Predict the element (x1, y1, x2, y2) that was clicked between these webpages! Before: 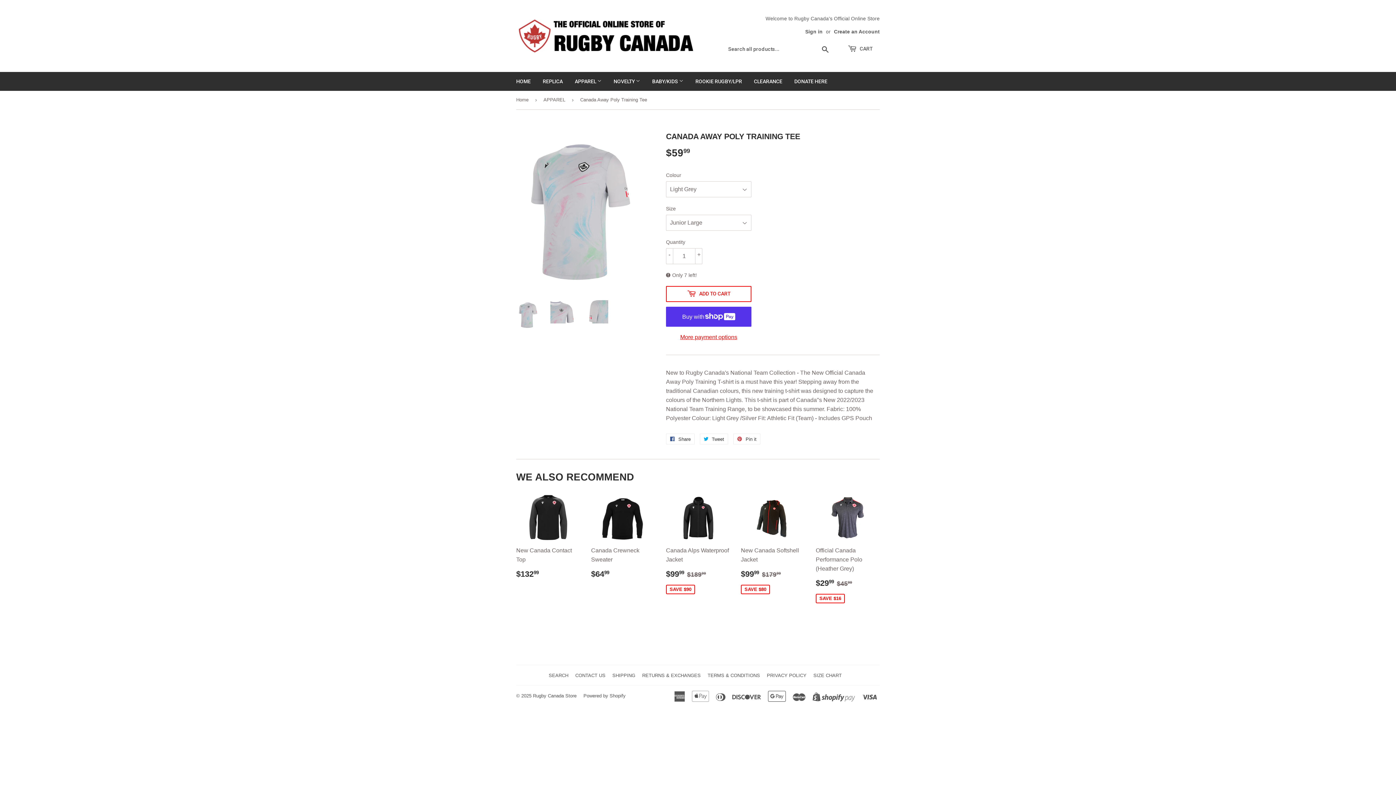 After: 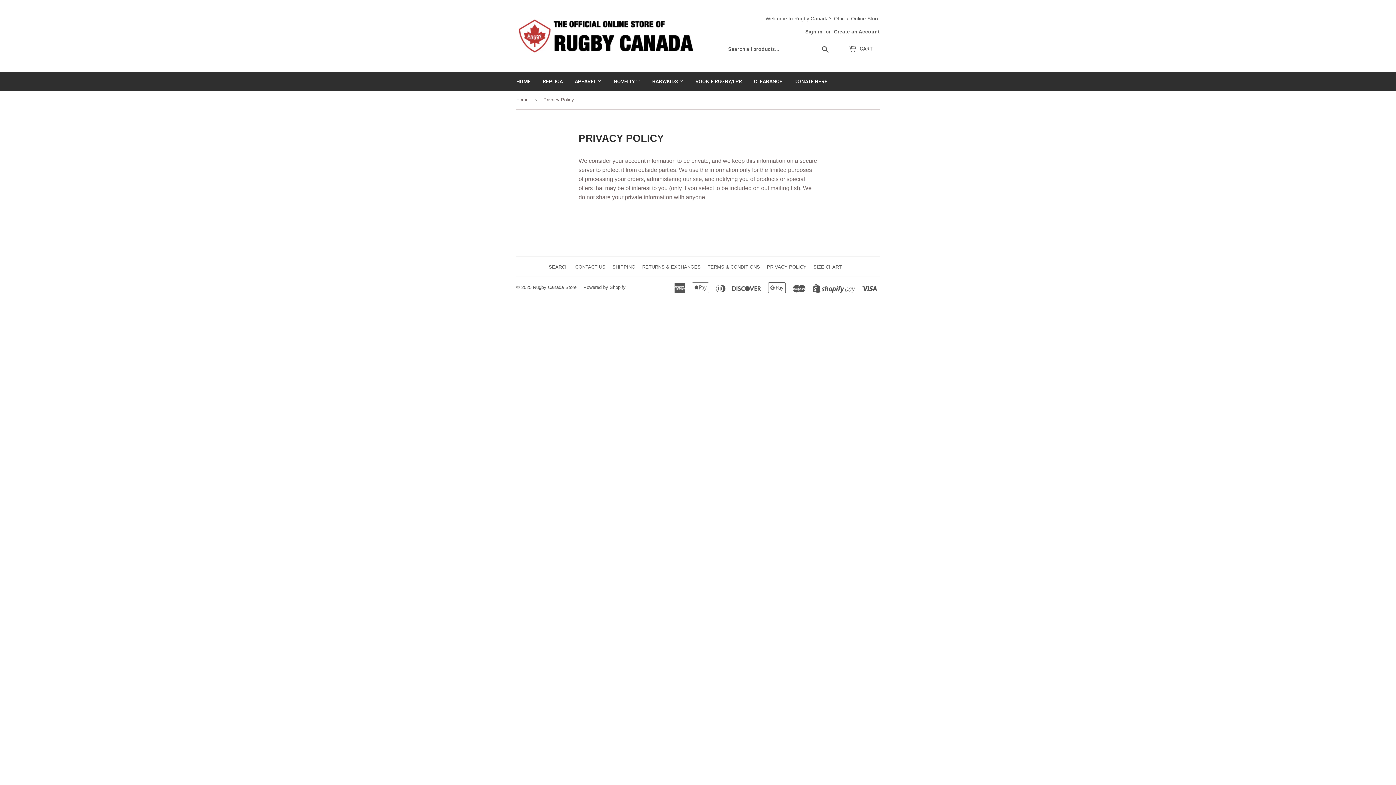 Action: bbox: (767, 672, 806, 678) label: PRIVACY POLICY